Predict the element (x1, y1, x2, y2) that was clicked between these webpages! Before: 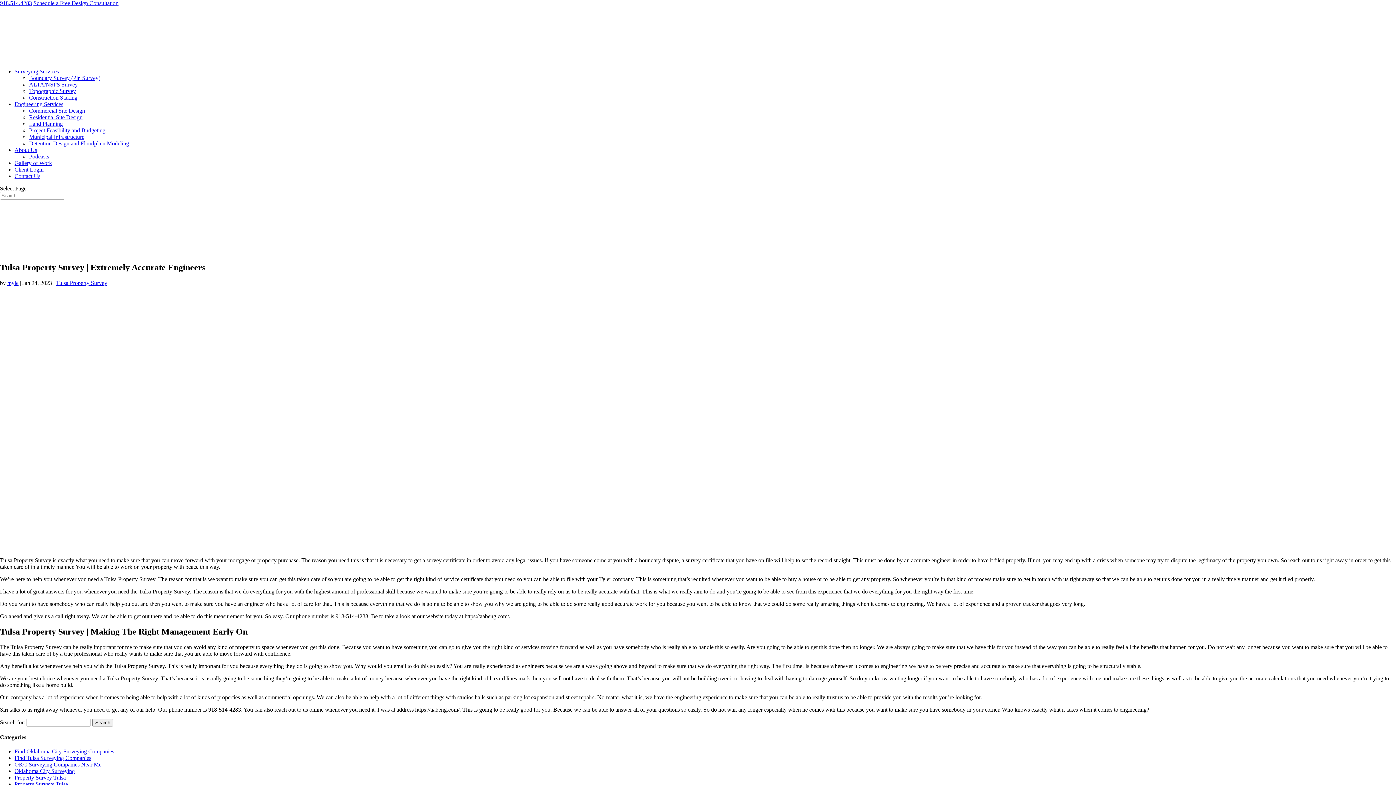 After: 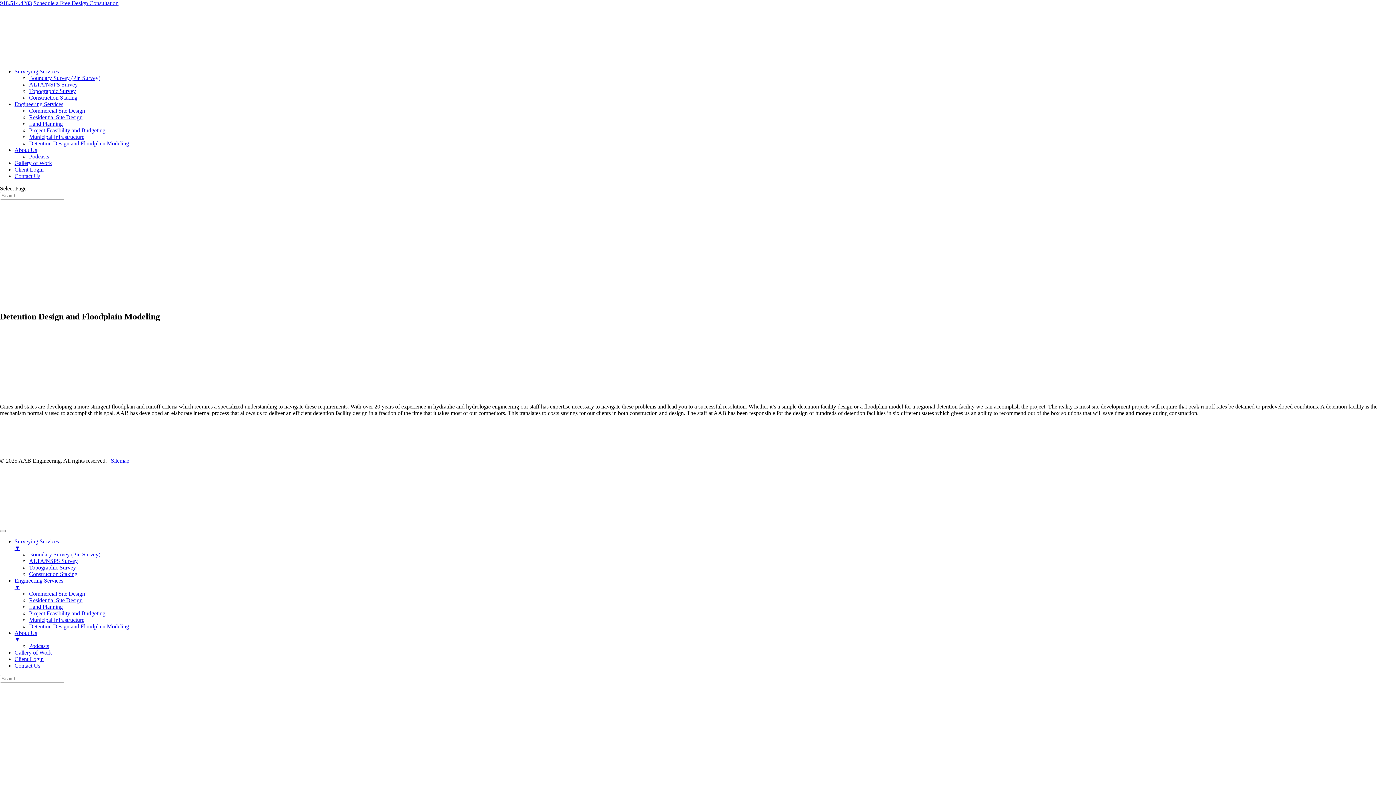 Action: bbox: (29, 140, 129, 146) label: Detention Design and Floodplain Modeling